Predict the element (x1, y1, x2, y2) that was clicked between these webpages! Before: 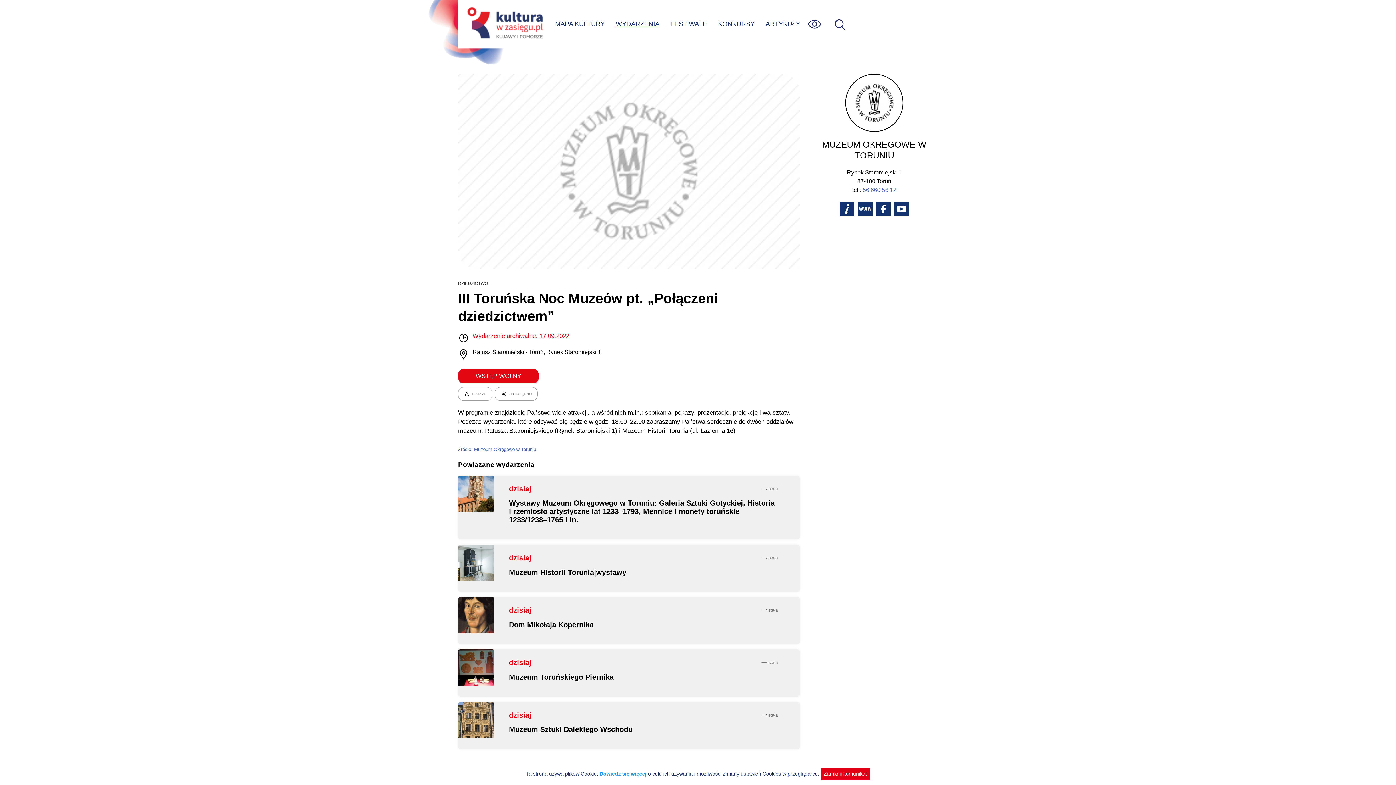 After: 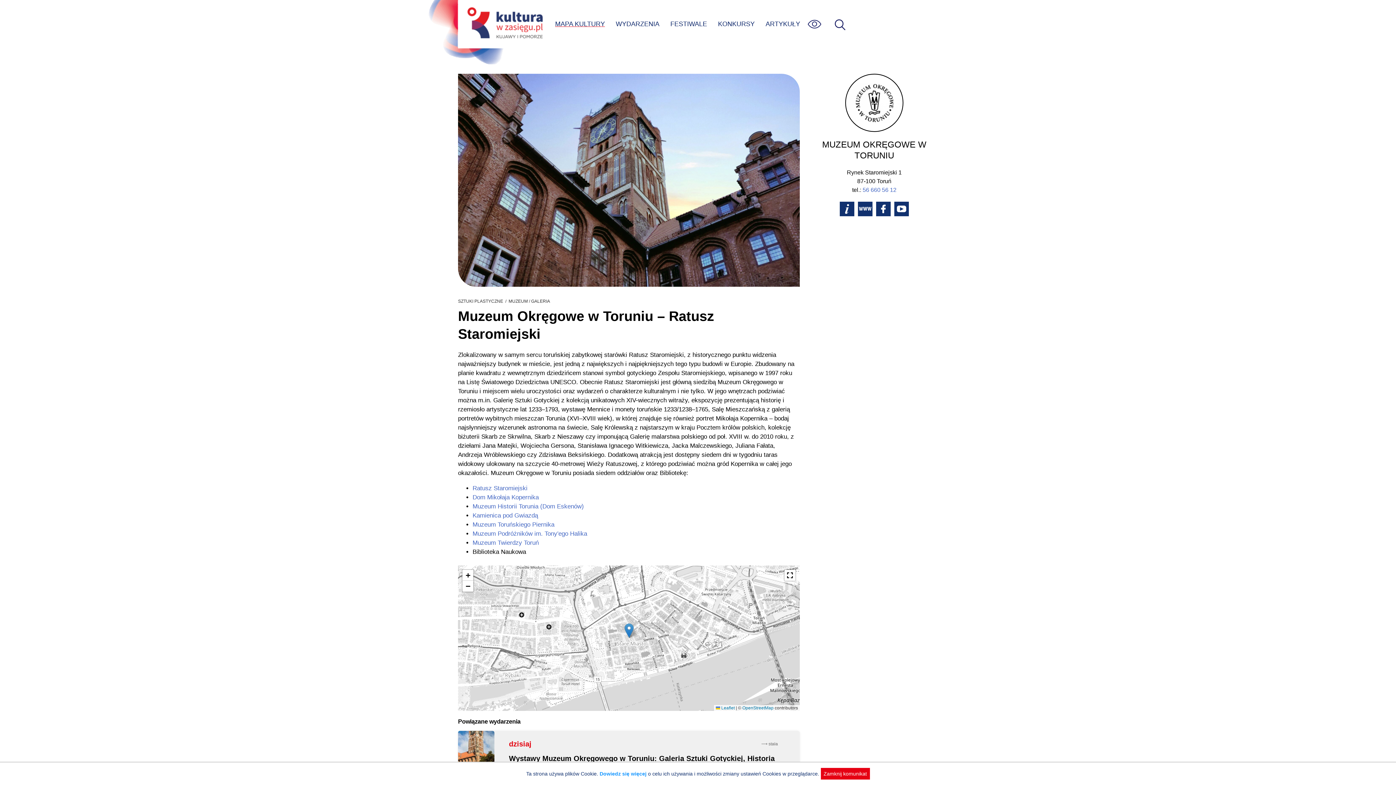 Action: bbox: (840, 201, 854, 216)